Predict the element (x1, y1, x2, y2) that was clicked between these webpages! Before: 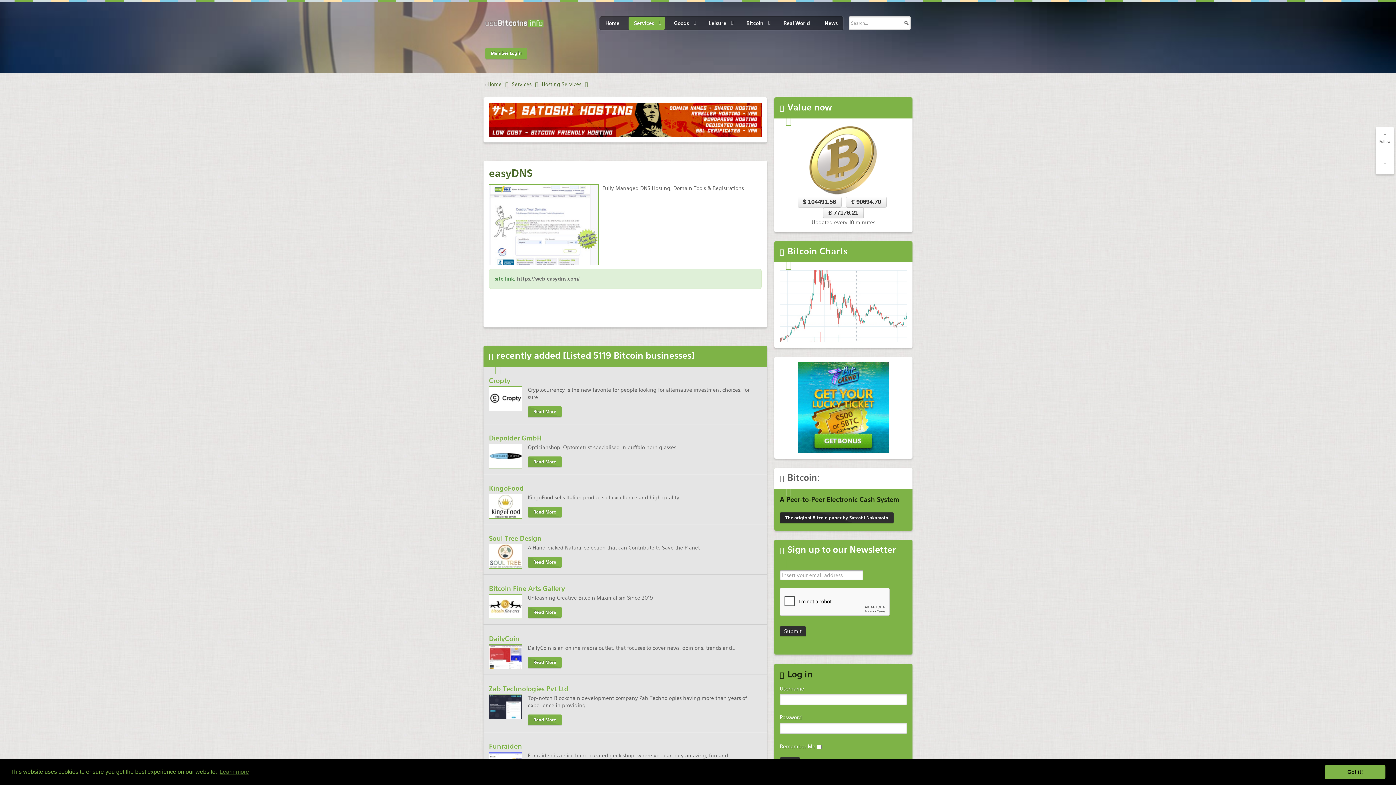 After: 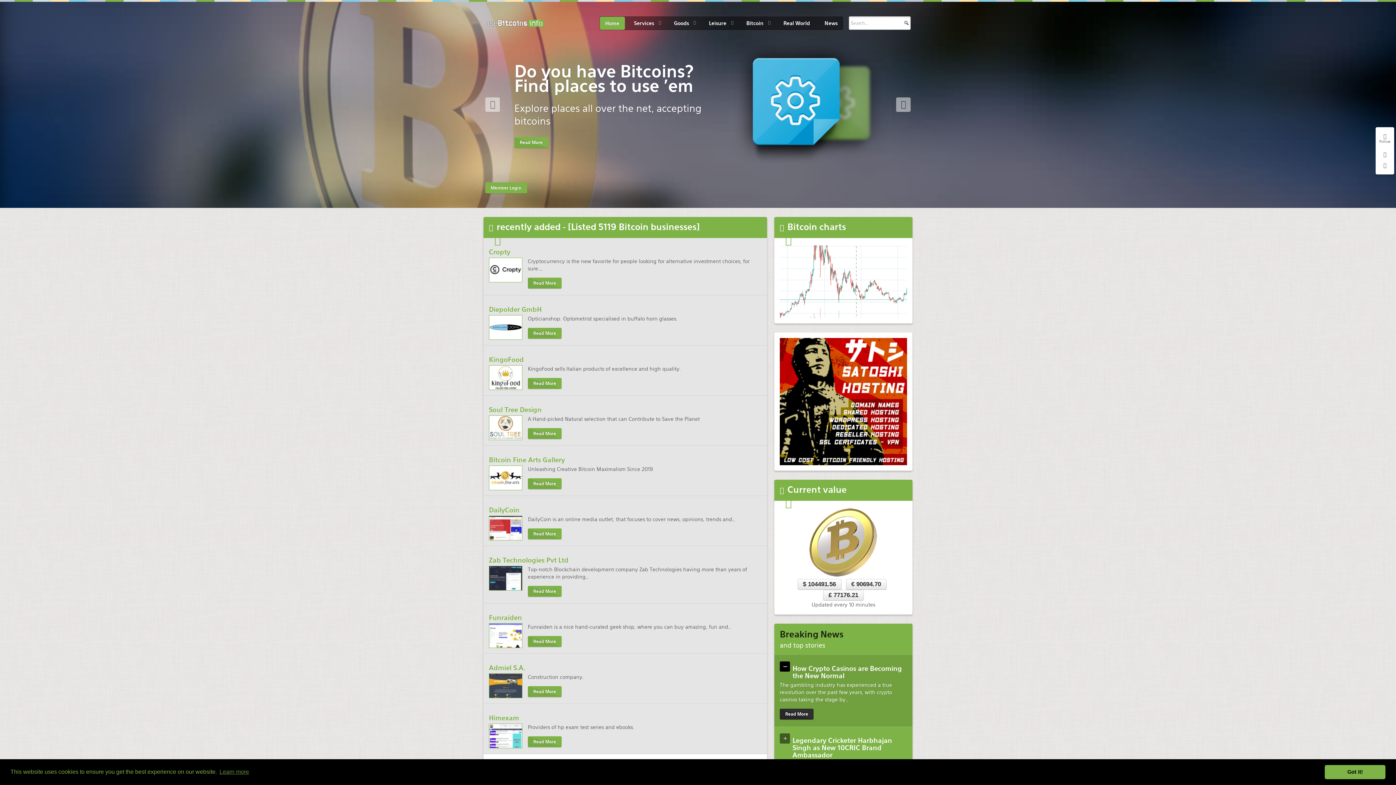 Action: label: Home bbox: (600, 16, 625, 29)